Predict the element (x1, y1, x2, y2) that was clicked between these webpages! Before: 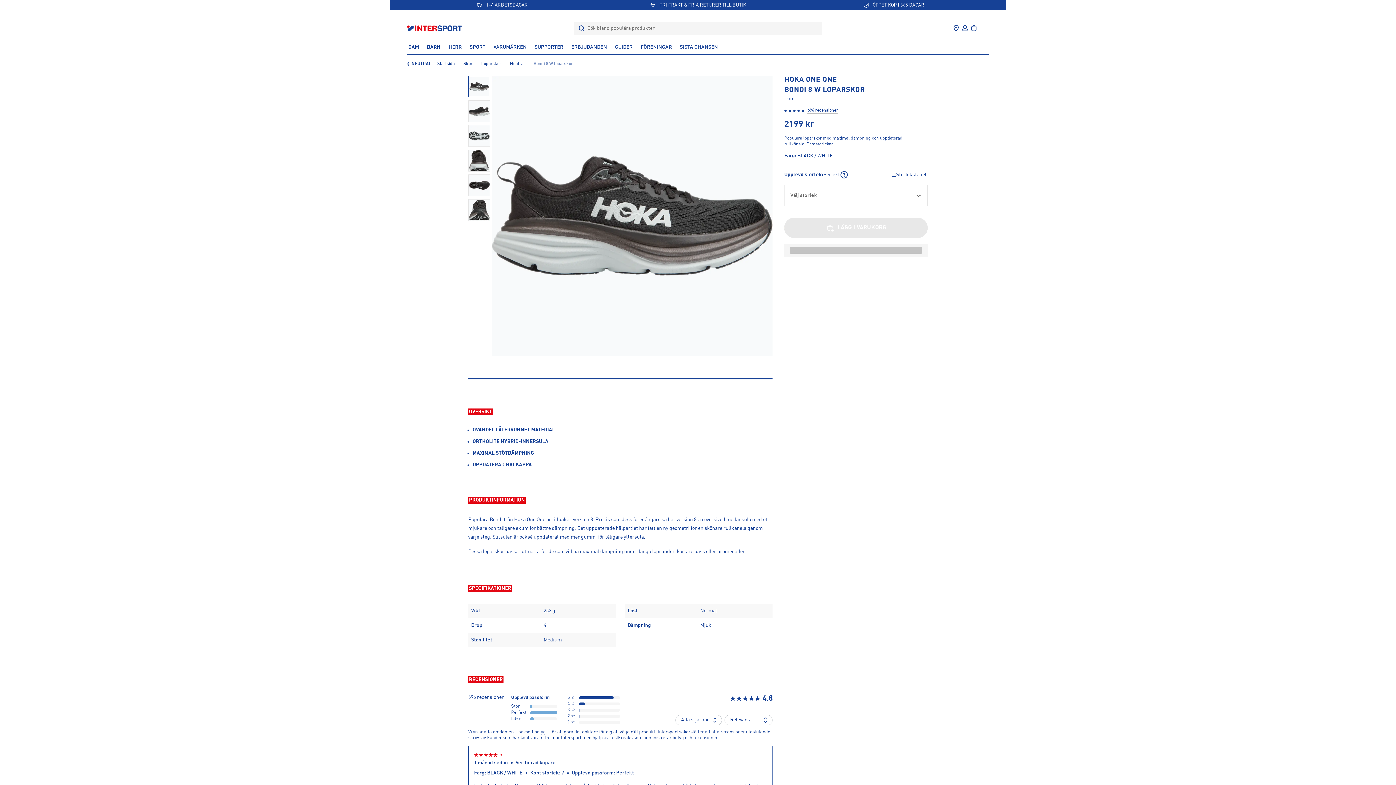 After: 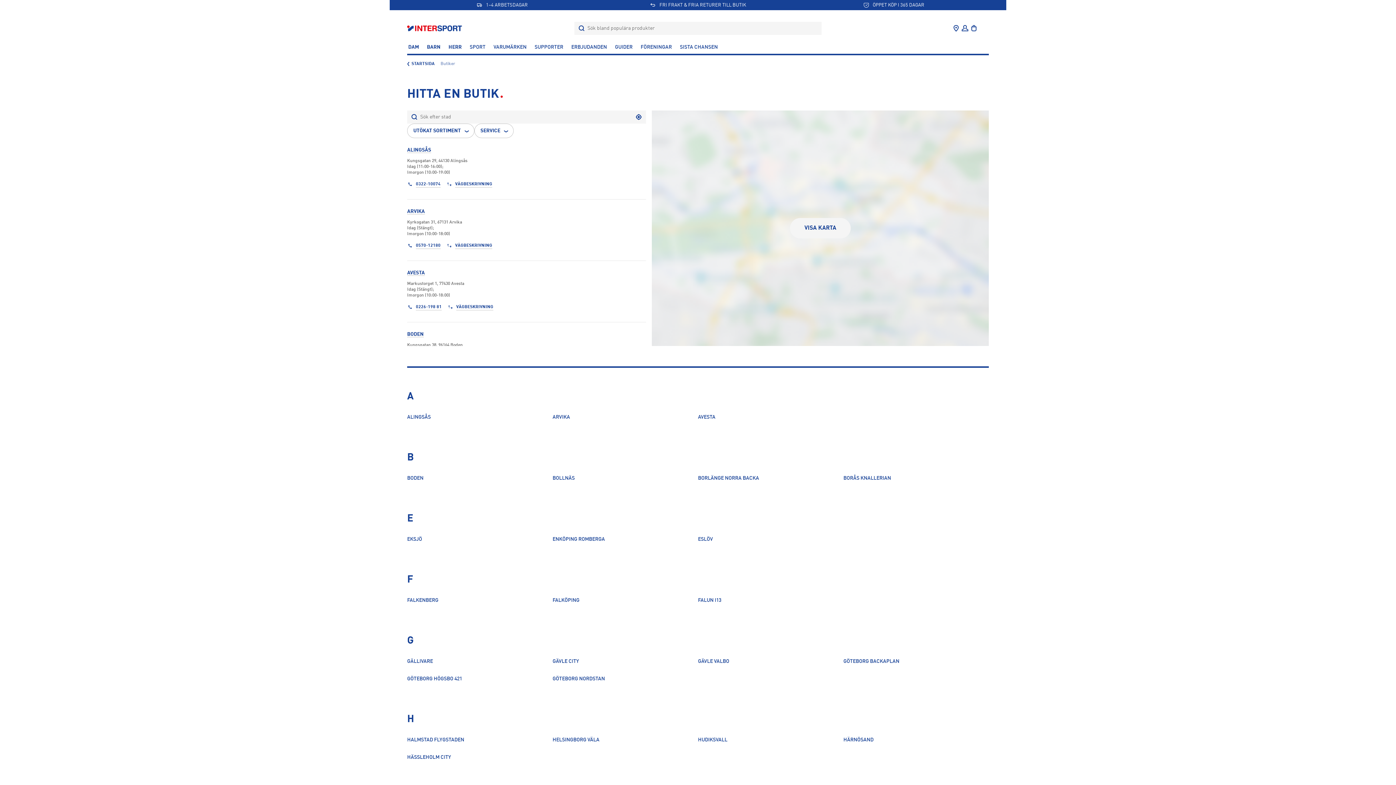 Action: bbox: (952, 24, 960, 32)